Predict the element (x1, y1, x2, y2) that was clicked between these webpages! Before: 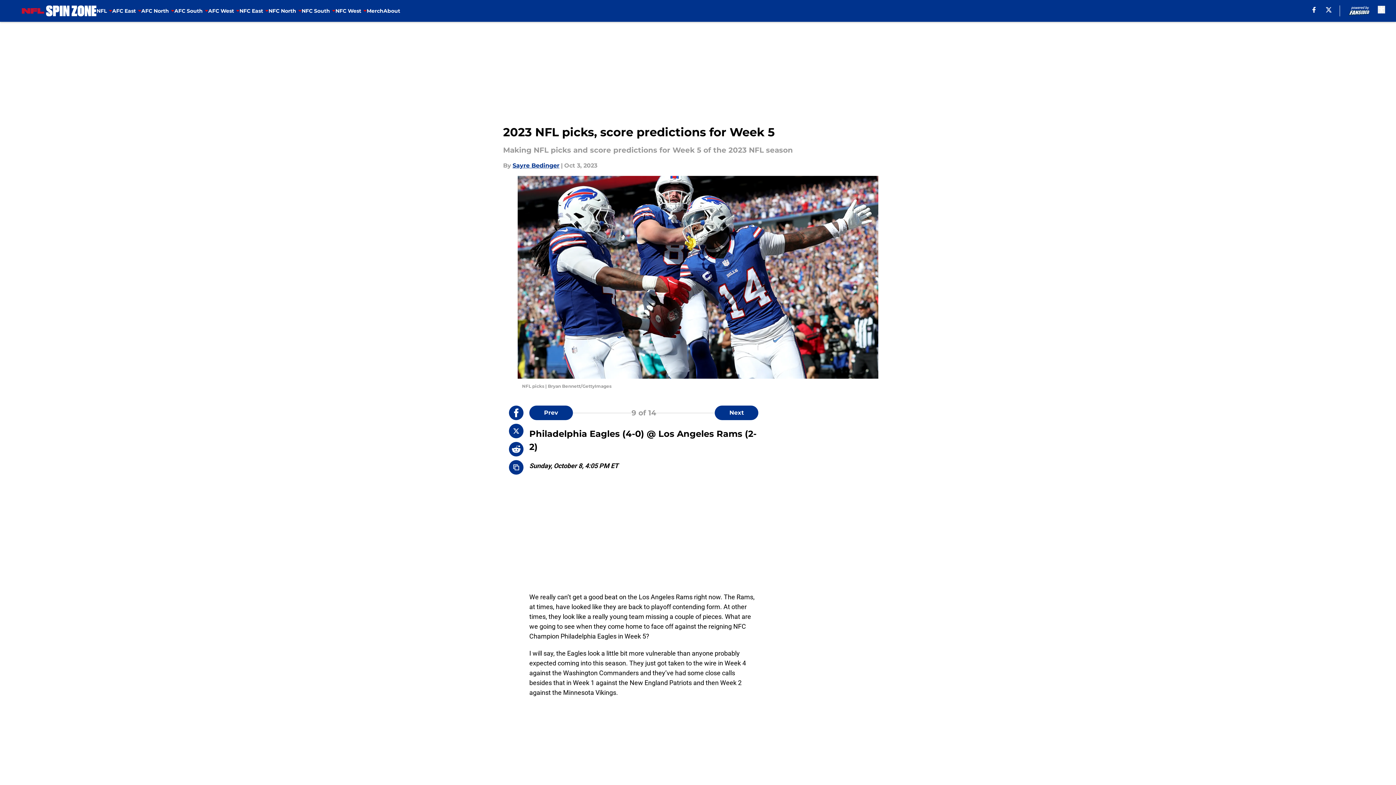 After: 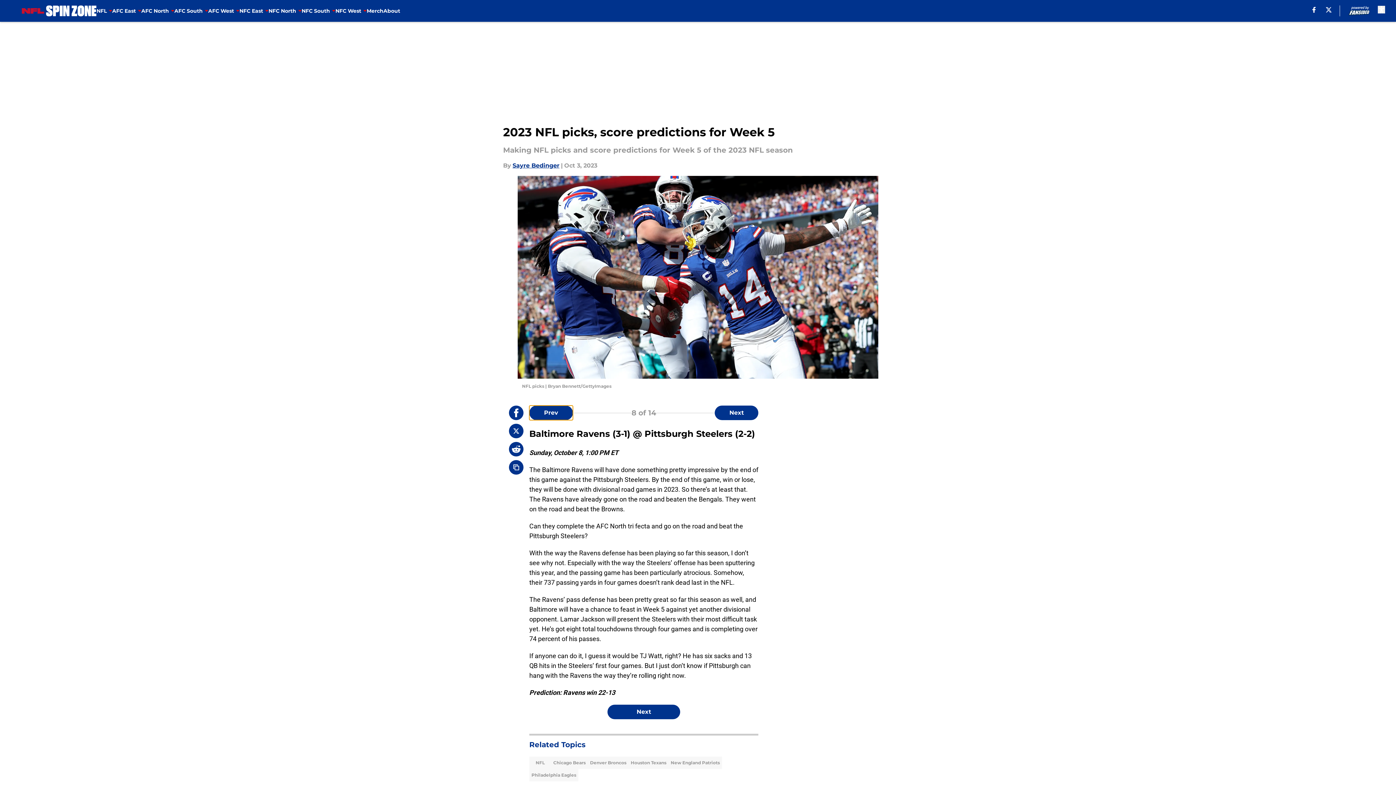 Action: bbox: (529, 405, 573, 420) label: Previous Slide